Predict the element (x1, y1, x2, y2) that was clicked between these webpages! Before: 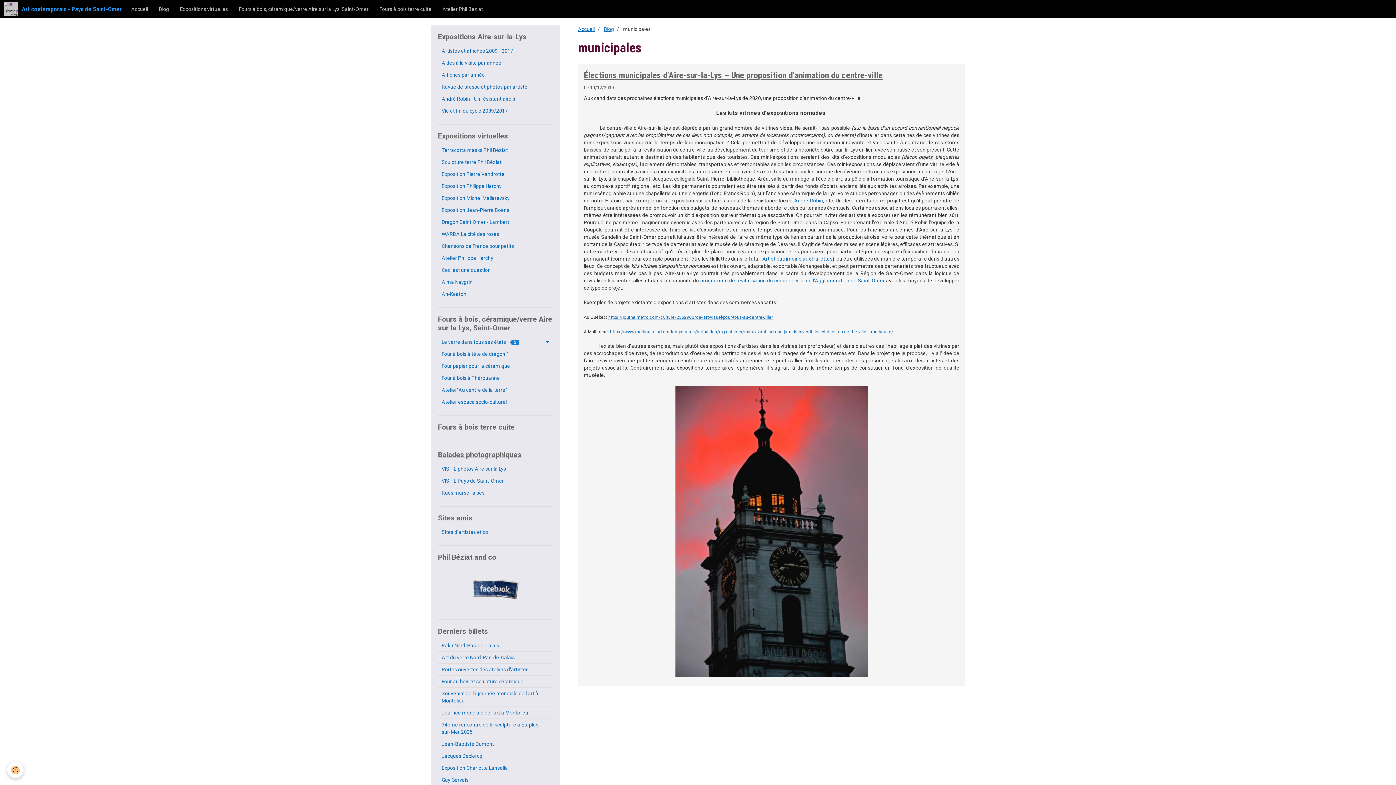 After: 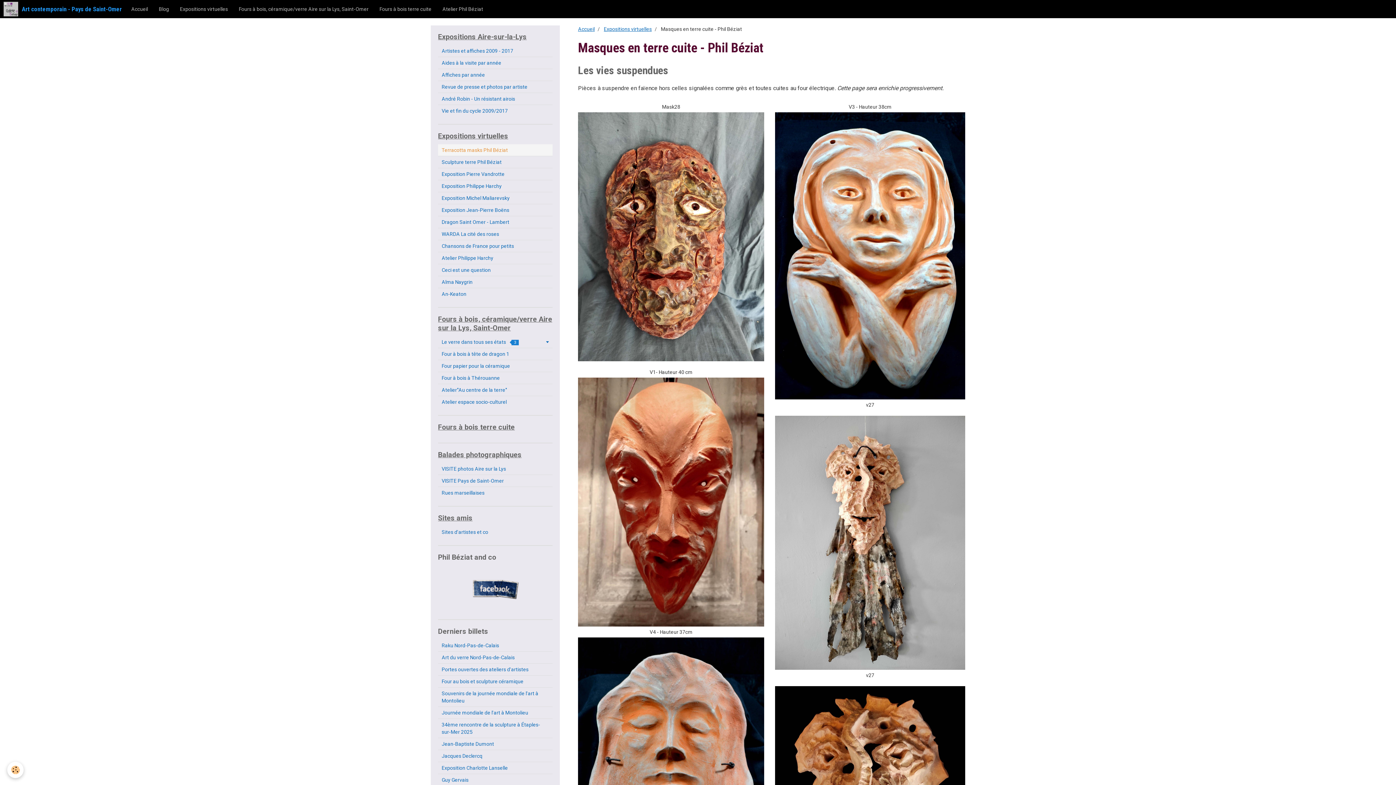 Action: bbox: (438, 144, 552, 156) label: Terracotta masks Phil Béziat